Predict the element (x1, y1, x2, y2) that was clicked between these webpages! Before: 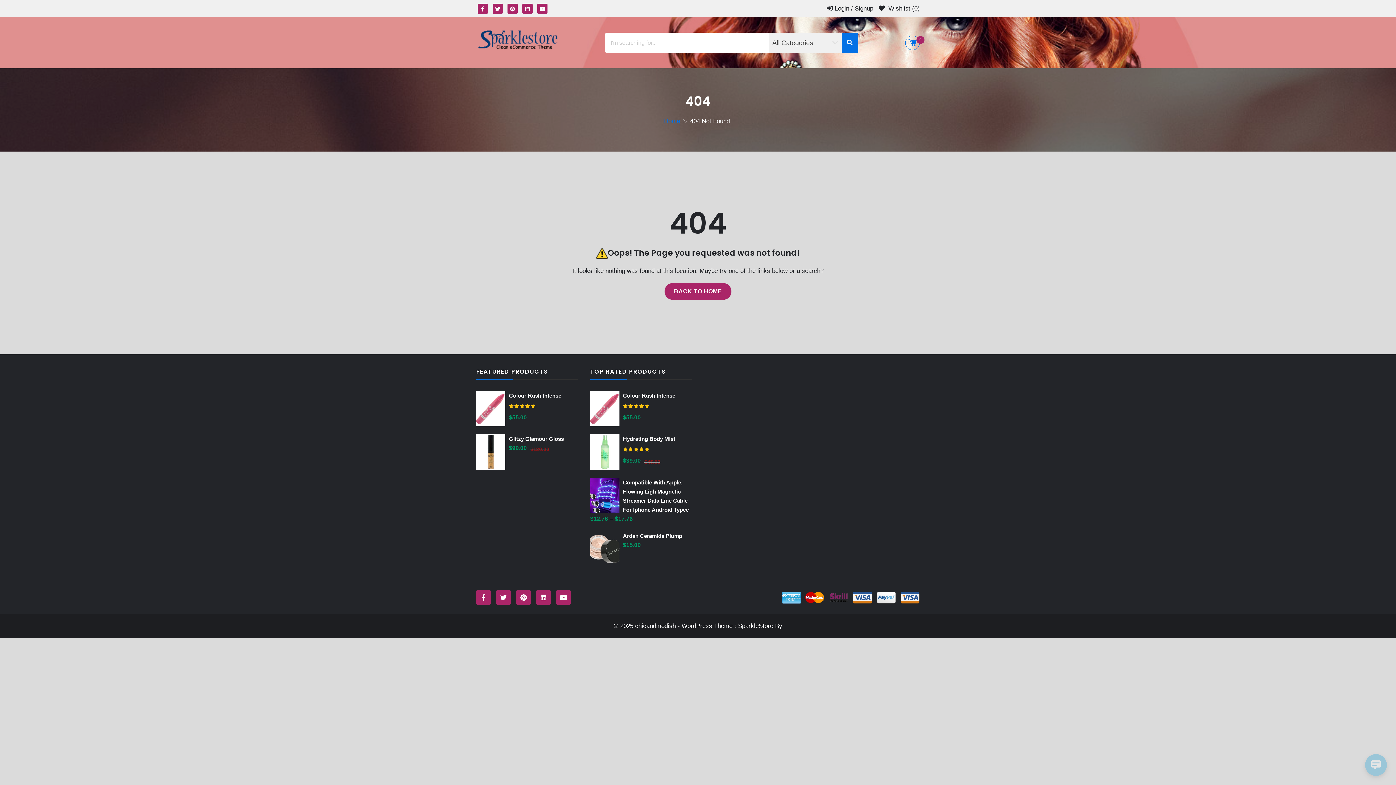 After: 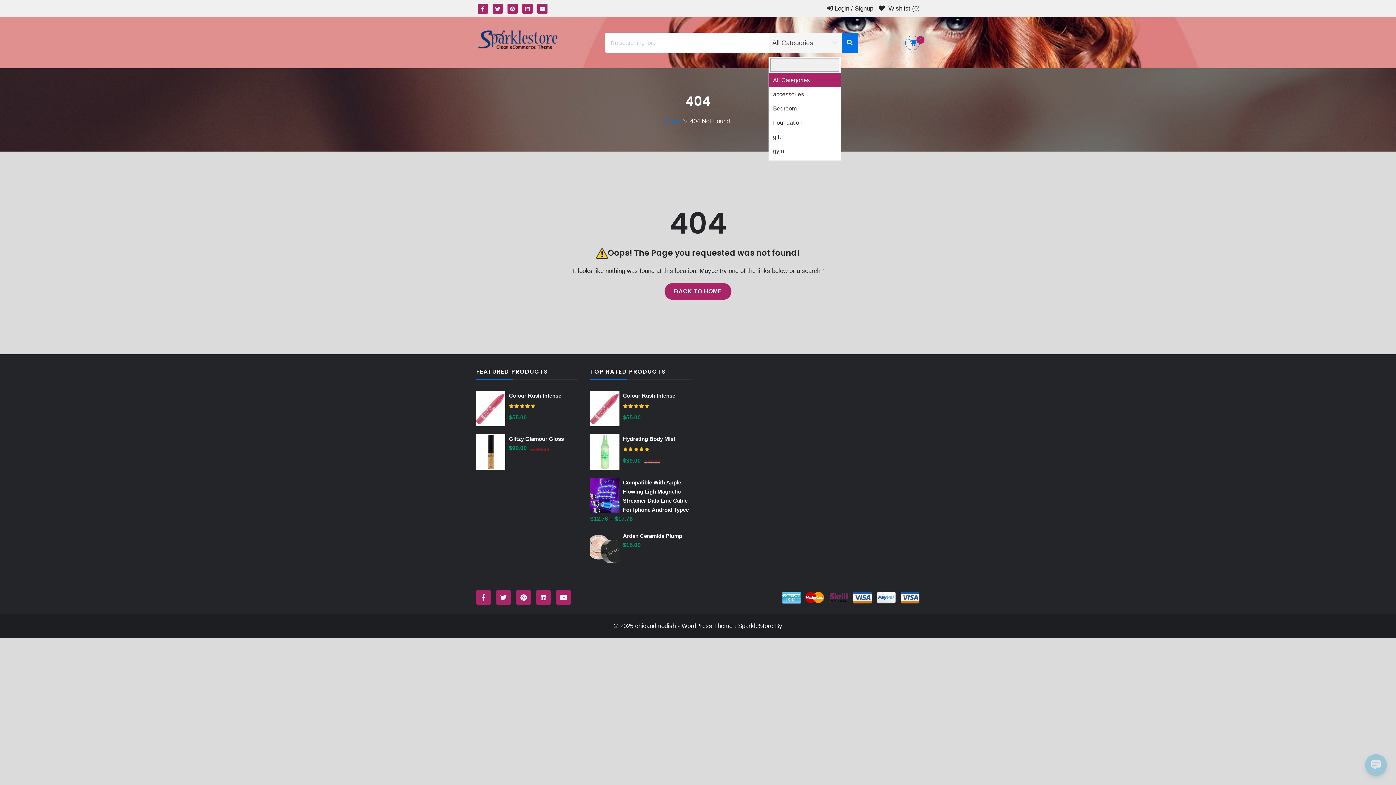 Action: bbox: (768, 32, 841, 52) label: All Categories